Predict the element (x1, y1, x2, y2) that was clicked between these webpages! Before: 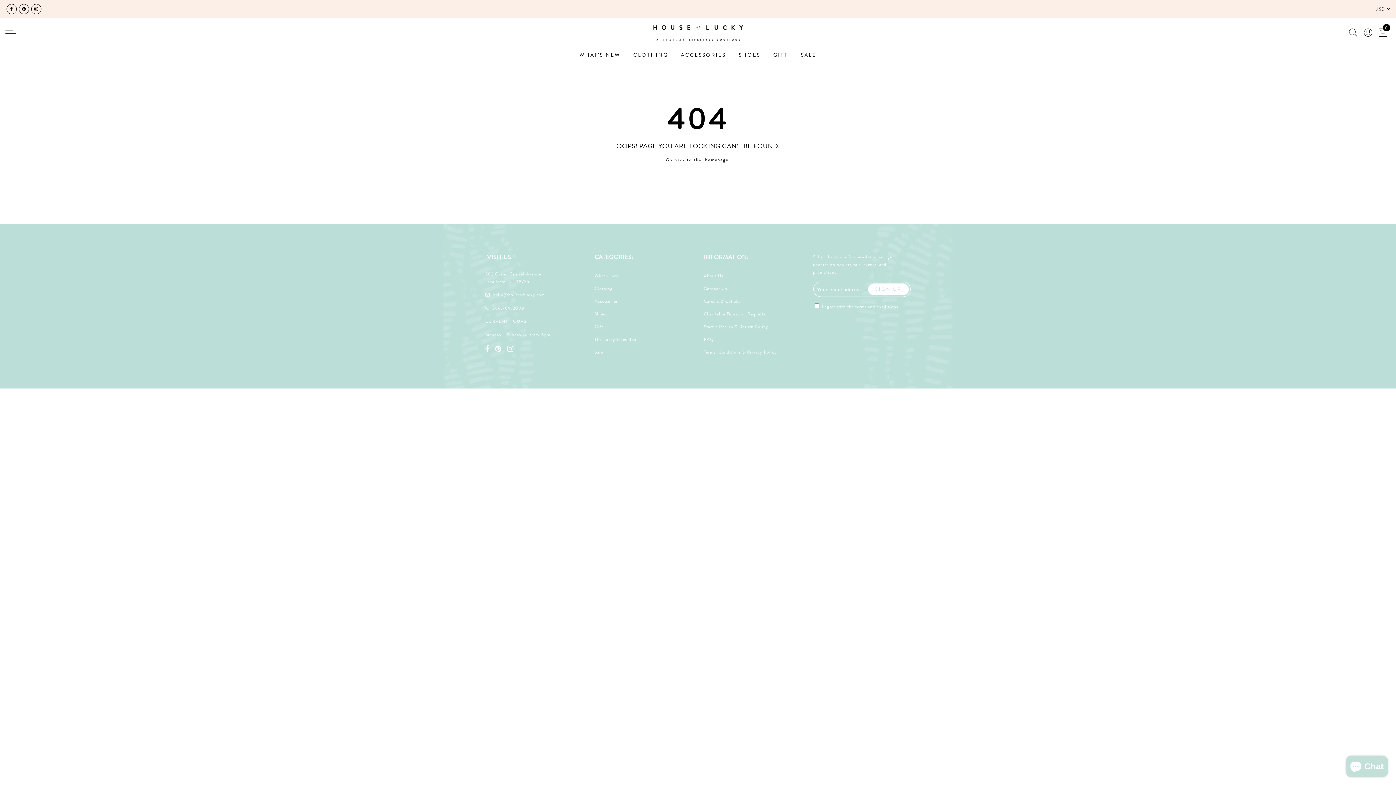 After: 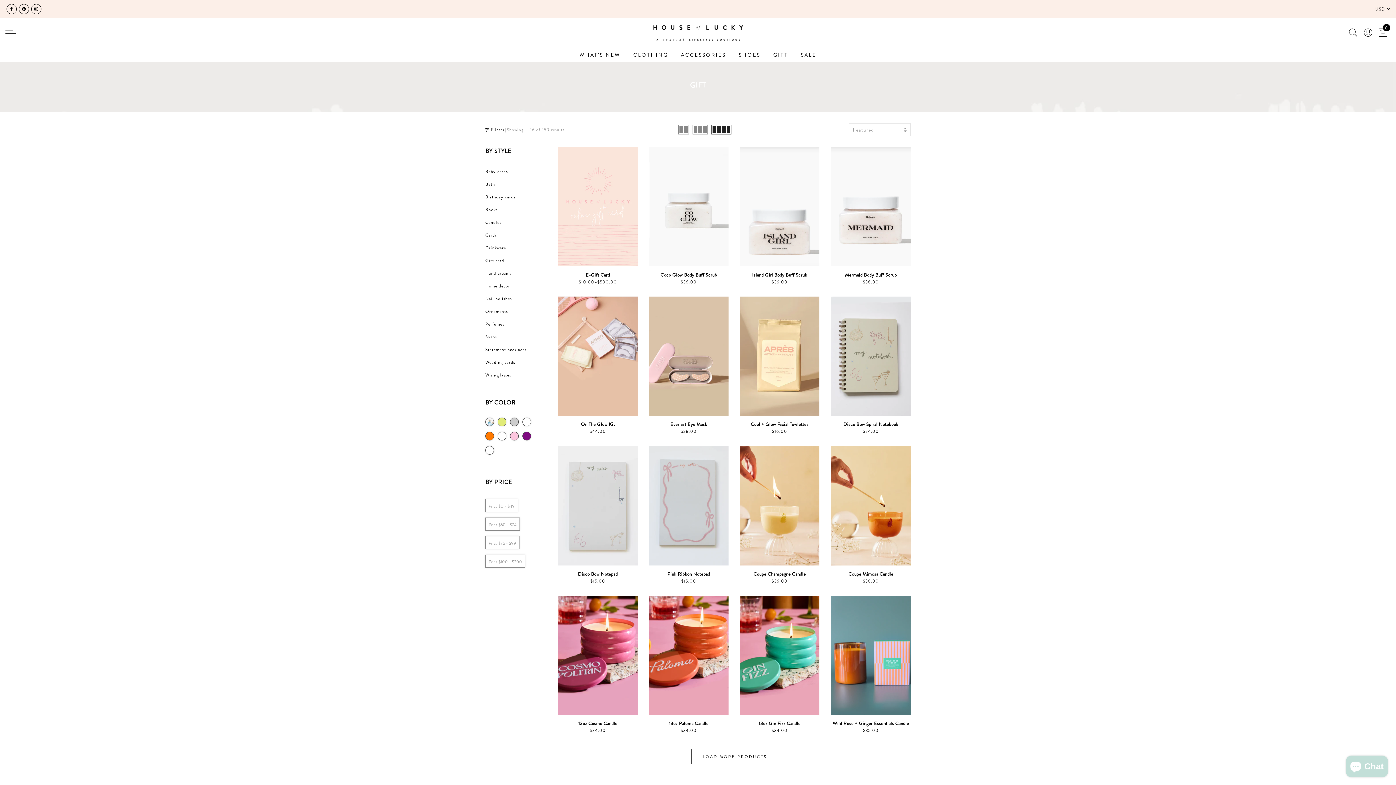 Action: label: Gift bbox: (594, 323, 603, 330)